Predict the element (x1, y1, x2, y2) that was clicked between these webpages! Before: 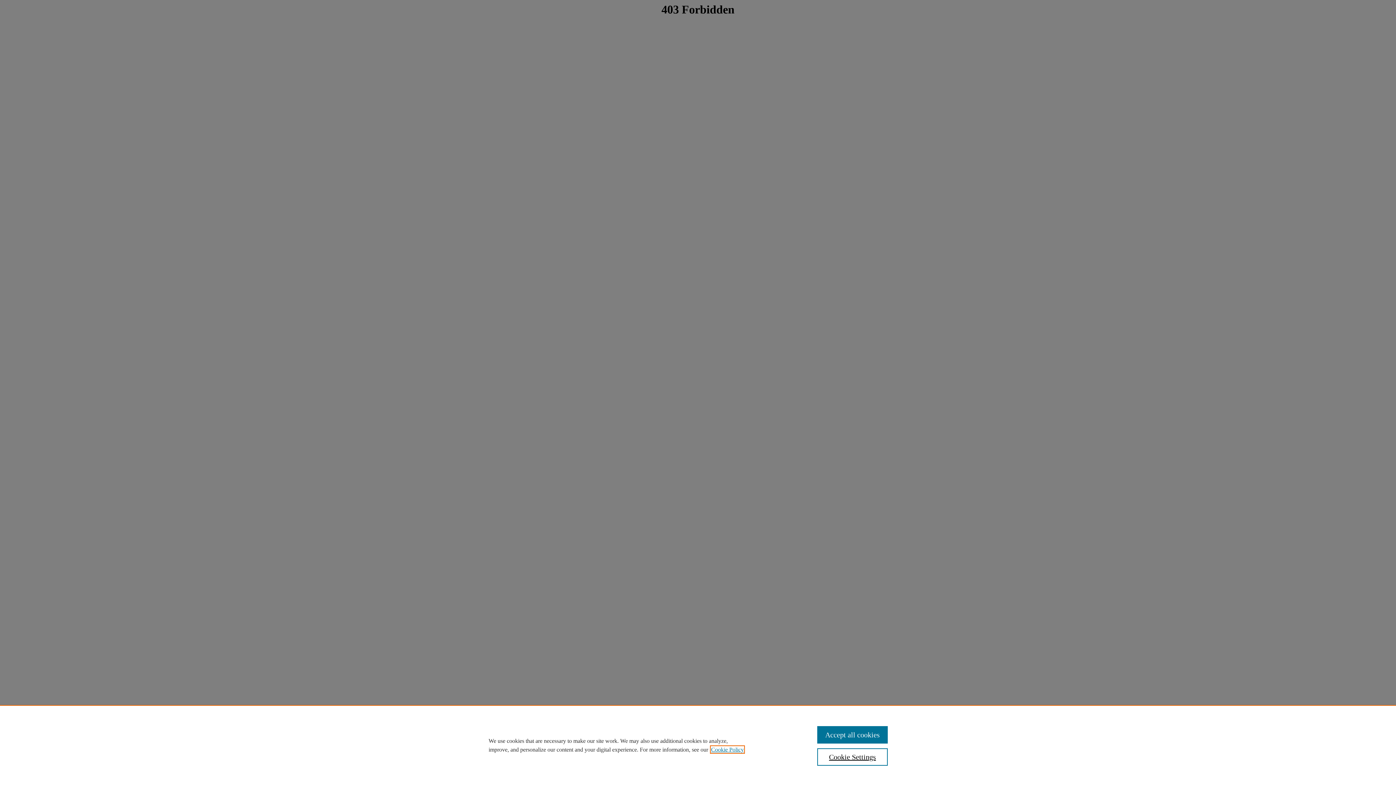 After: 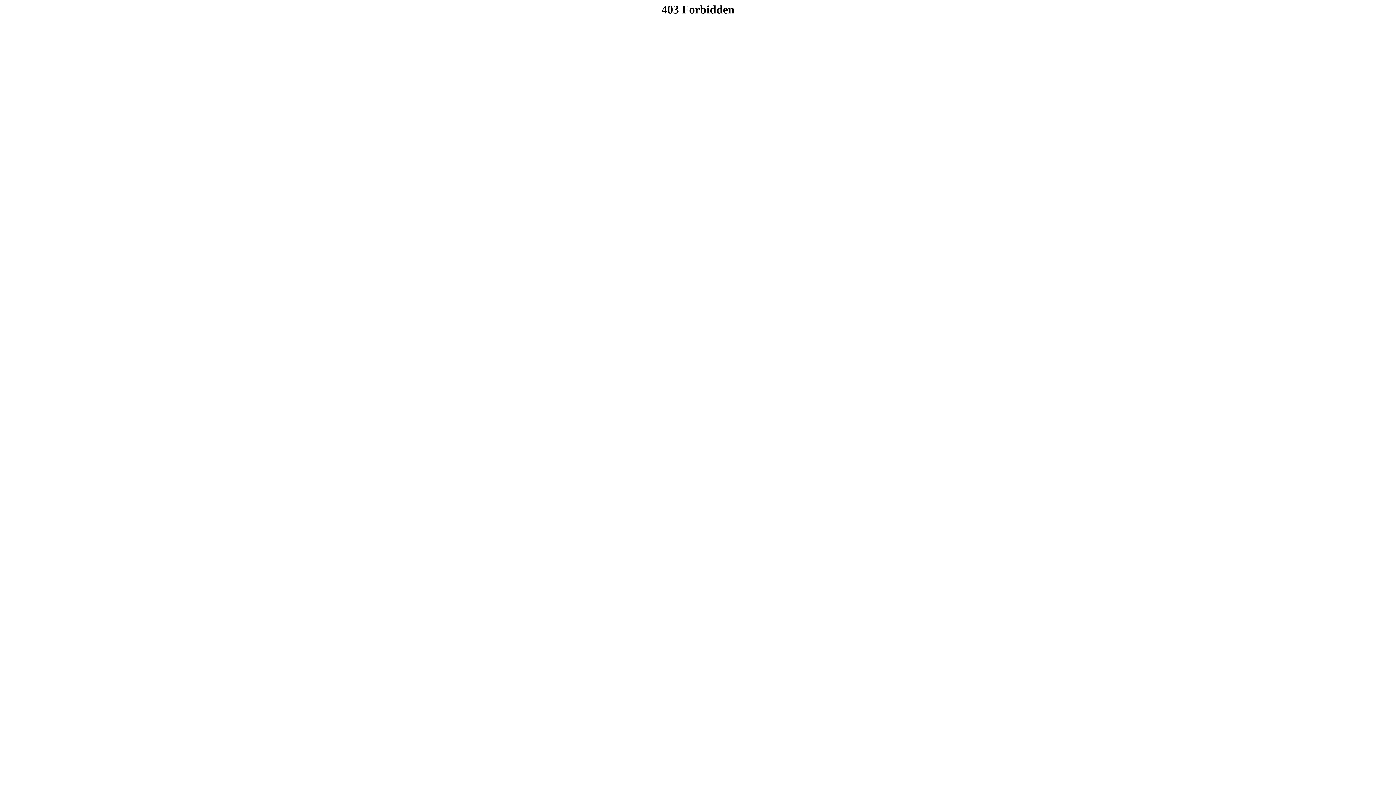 Action: label: Accept all cookies bbox: (817, 726, 887, 744)